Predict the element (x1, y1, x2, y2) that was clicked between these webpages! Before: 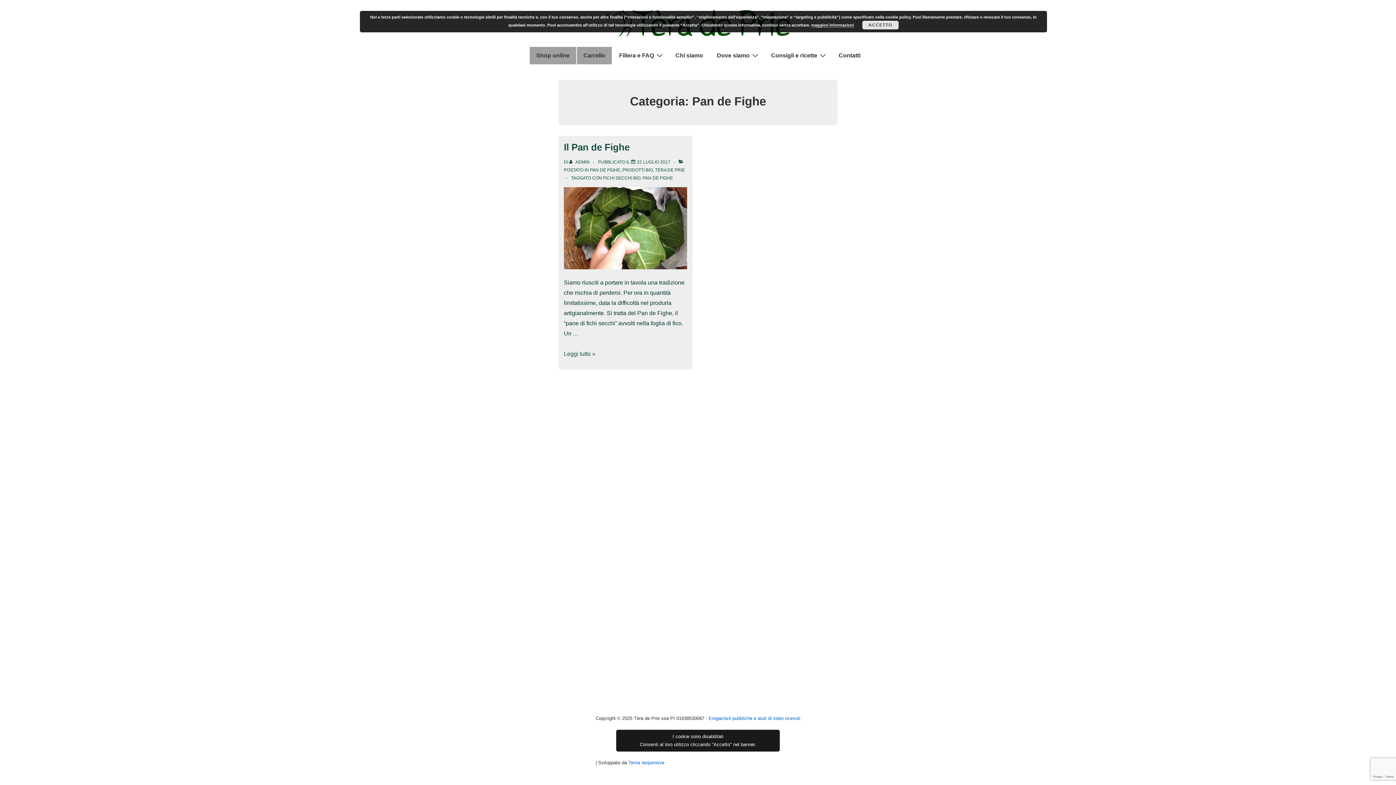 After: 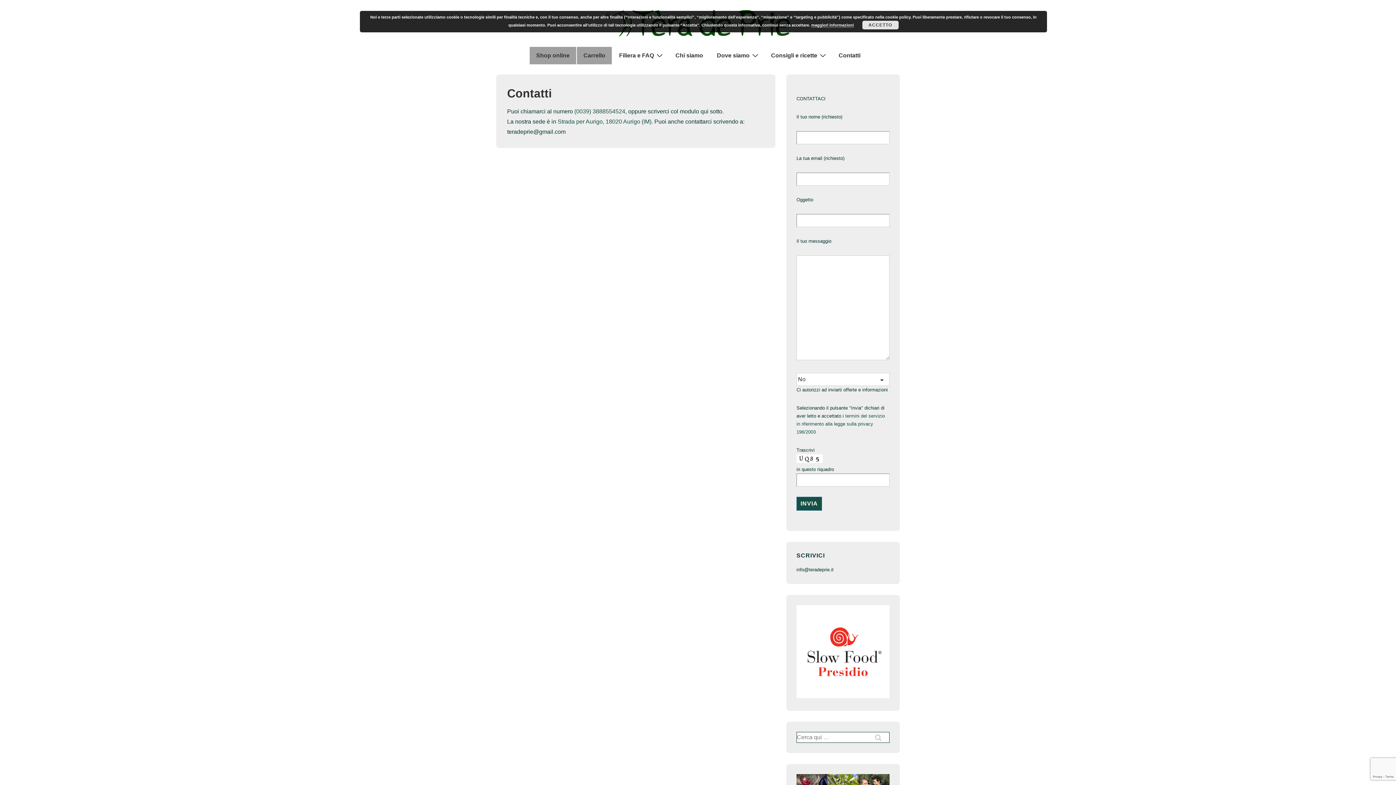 Action: label: Contatti bbox: (832, 46, 867, 64)